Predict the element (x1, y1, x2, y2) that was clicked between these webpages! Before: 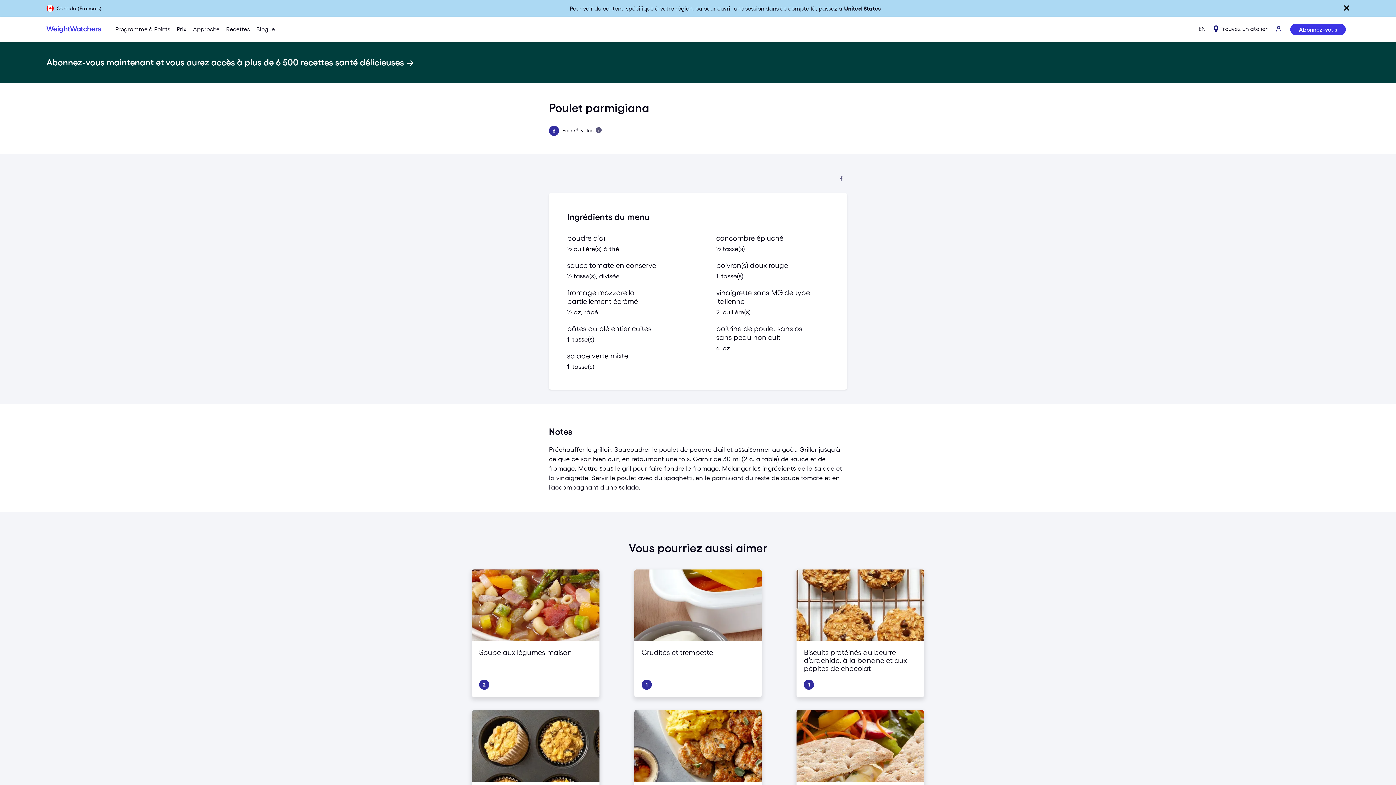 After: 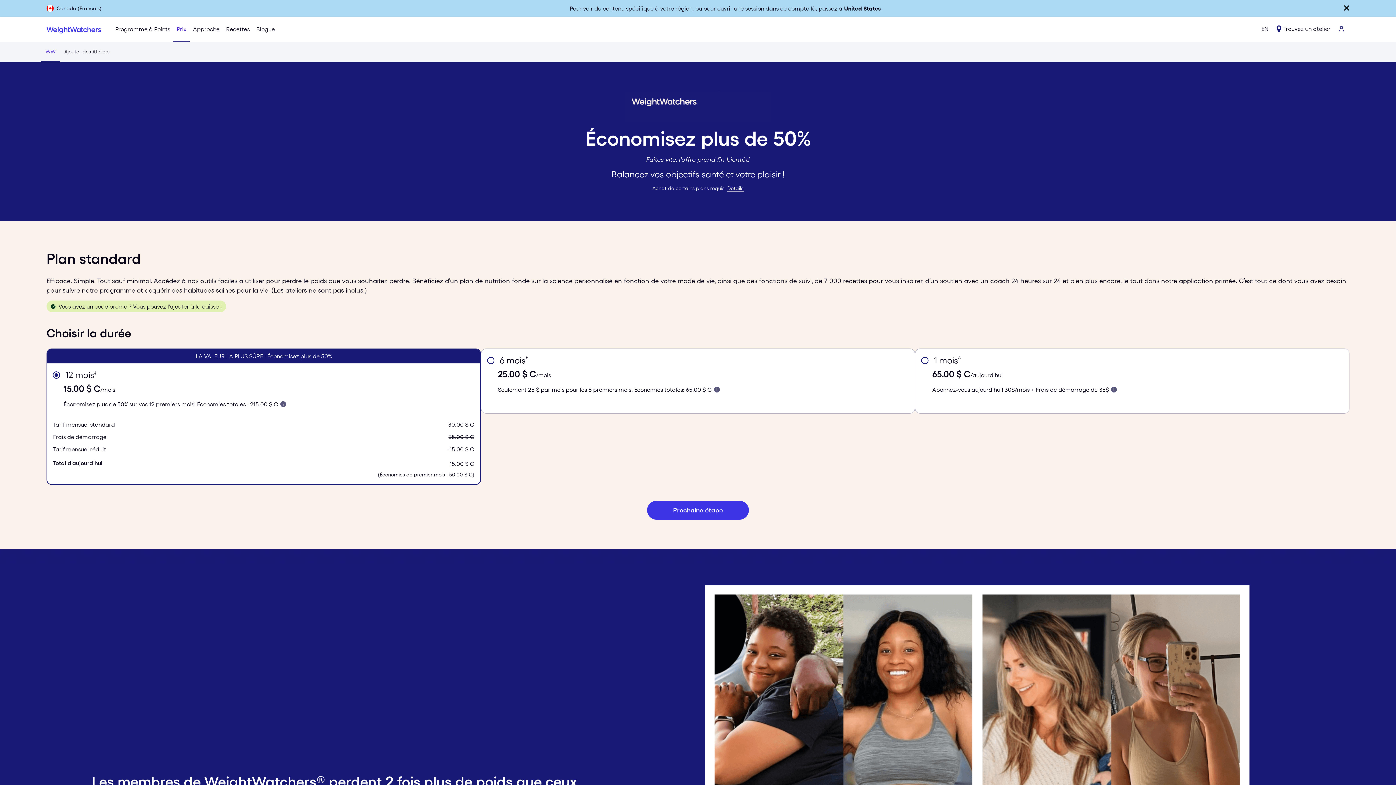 Action: bbox: (46, 56, 1349, 68) label: Abonnez-vous maintenant et vous aurez accès à plus de 6 500 recettes santé délicieuses